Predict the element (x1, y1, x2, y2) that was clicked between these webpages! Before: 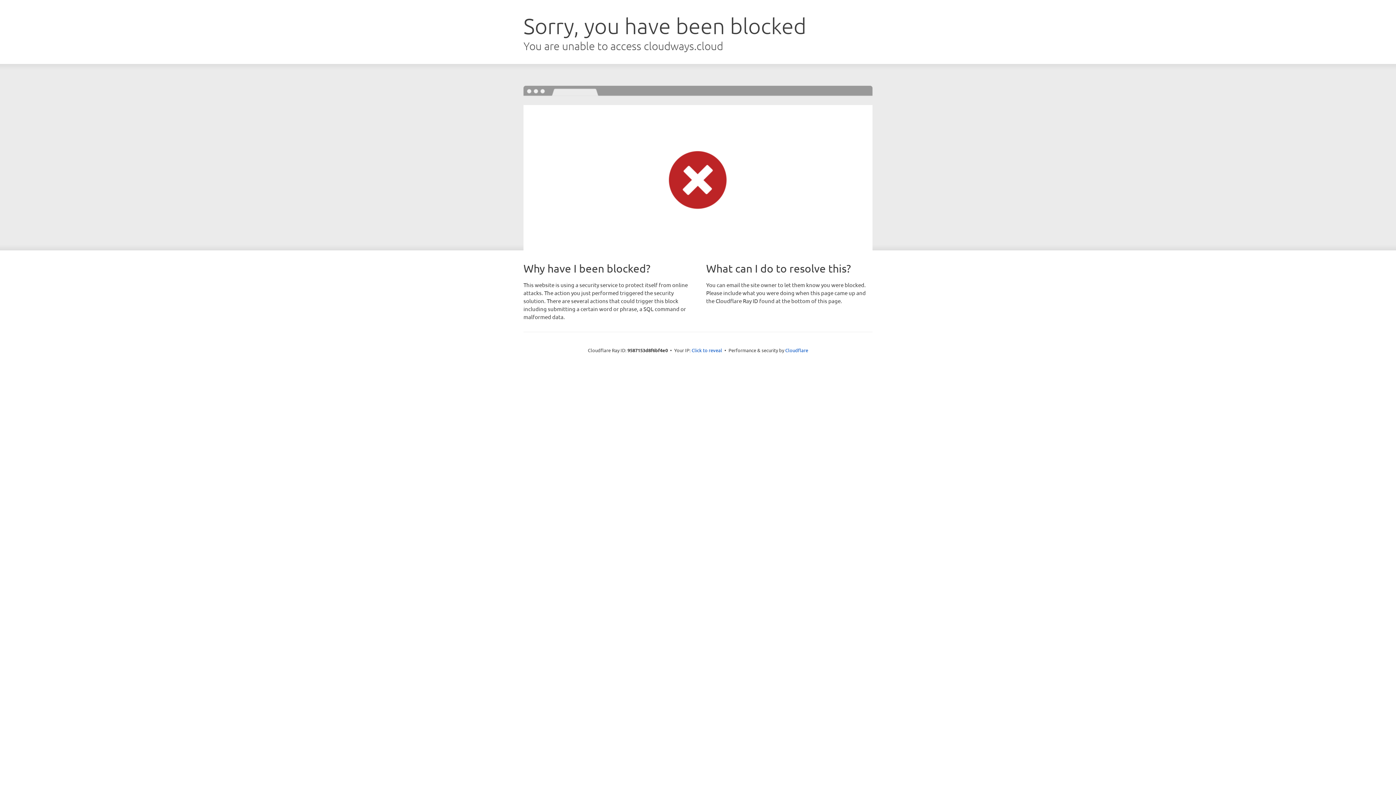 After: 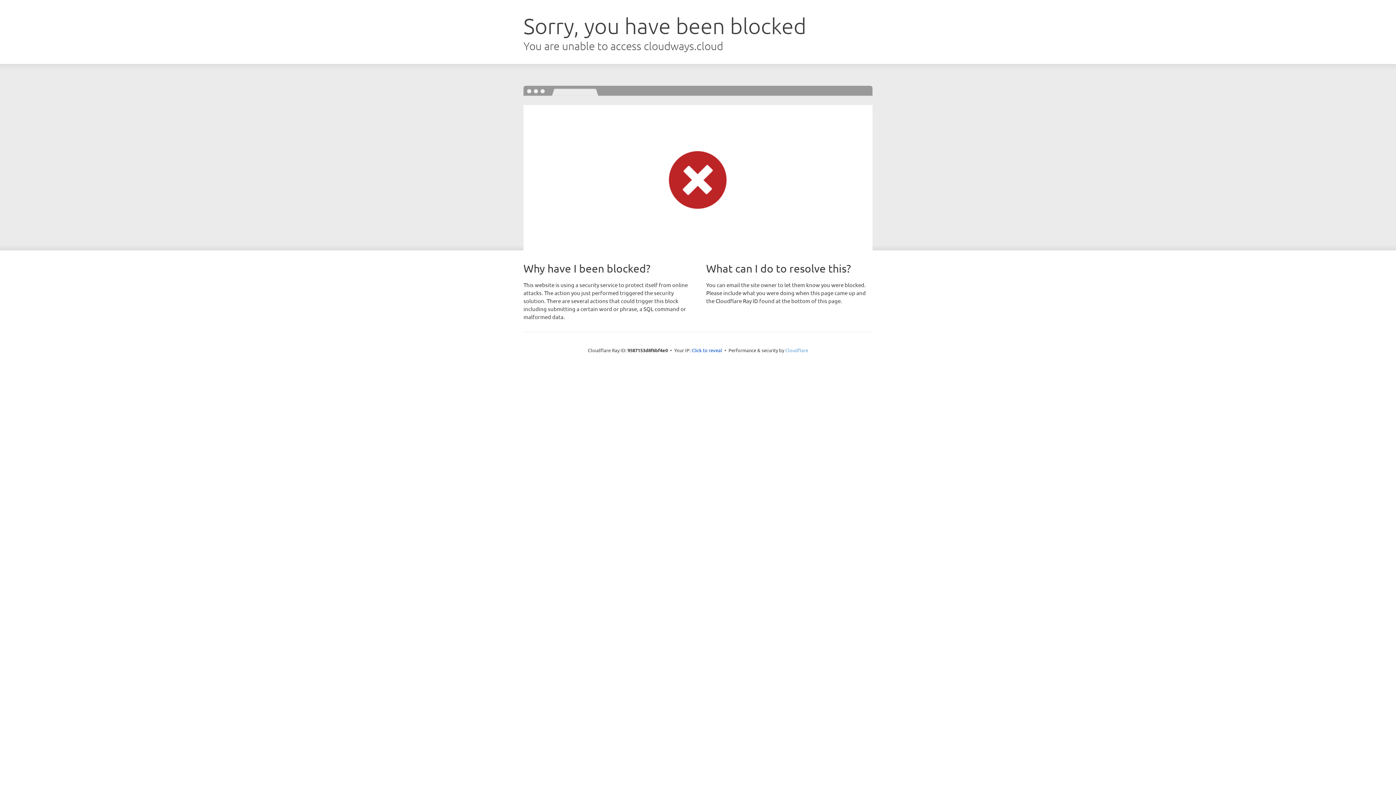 Action: label: Cloudflare bbox: (785, 347, 808, 353)